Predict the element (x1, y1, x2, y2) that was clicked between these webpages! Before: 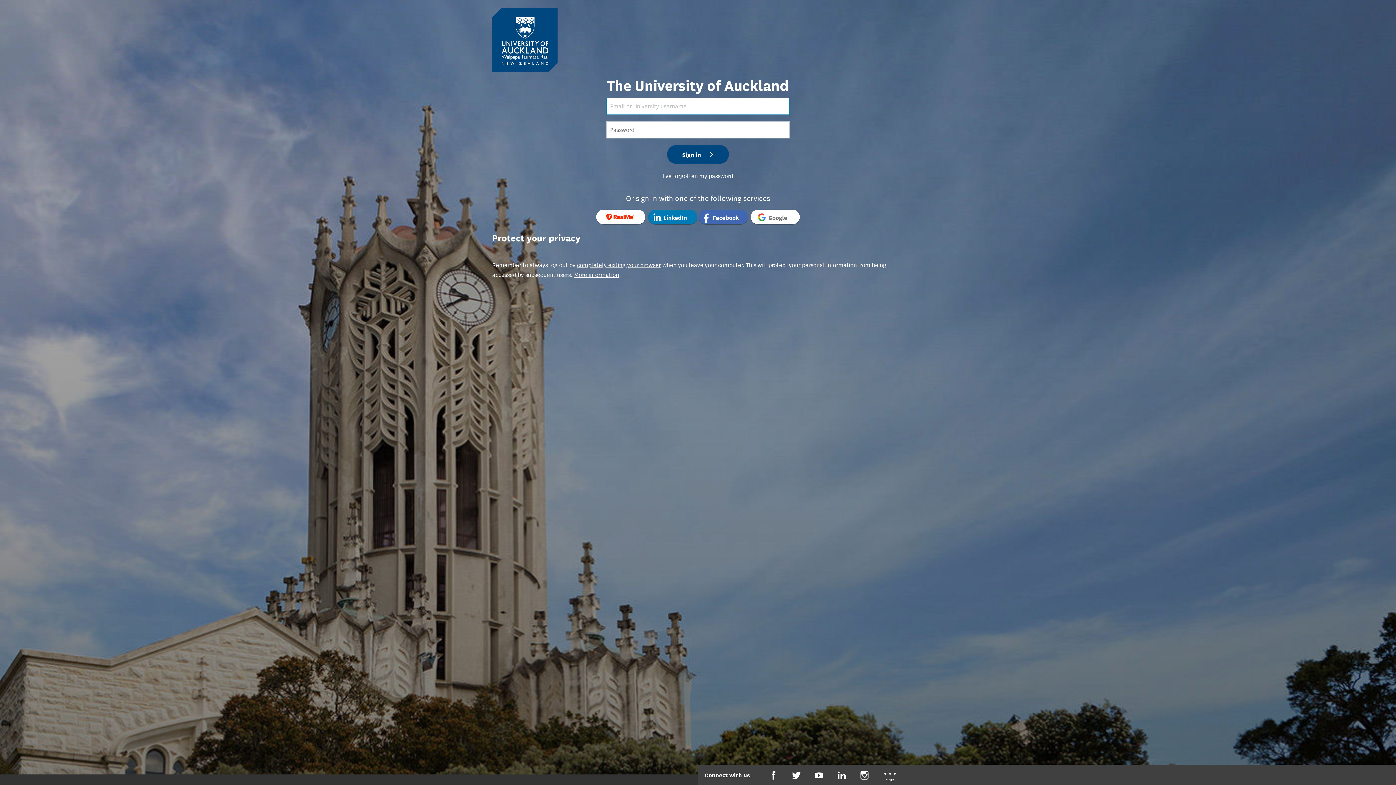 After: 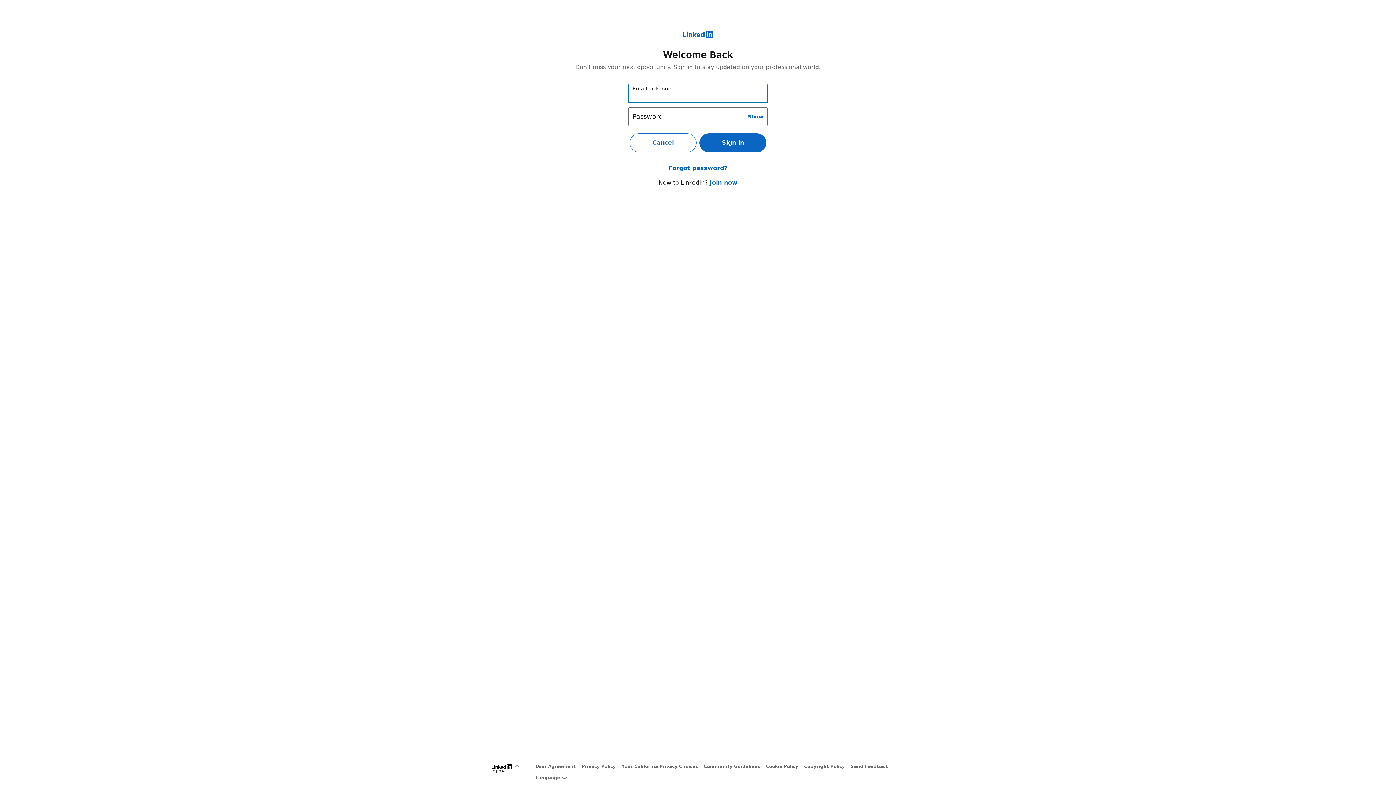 Action: bbox: (648, 209, 697, 224) label:  LinkedIn